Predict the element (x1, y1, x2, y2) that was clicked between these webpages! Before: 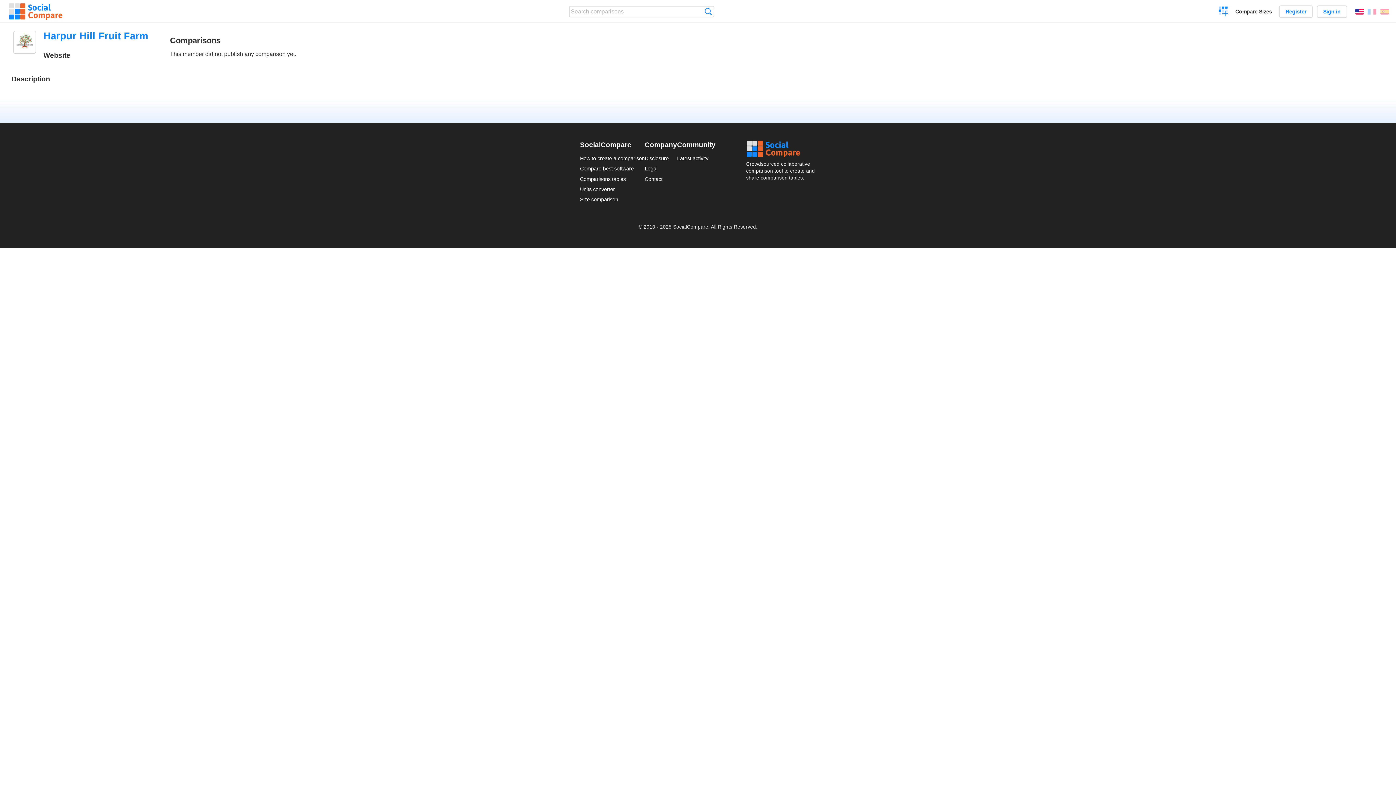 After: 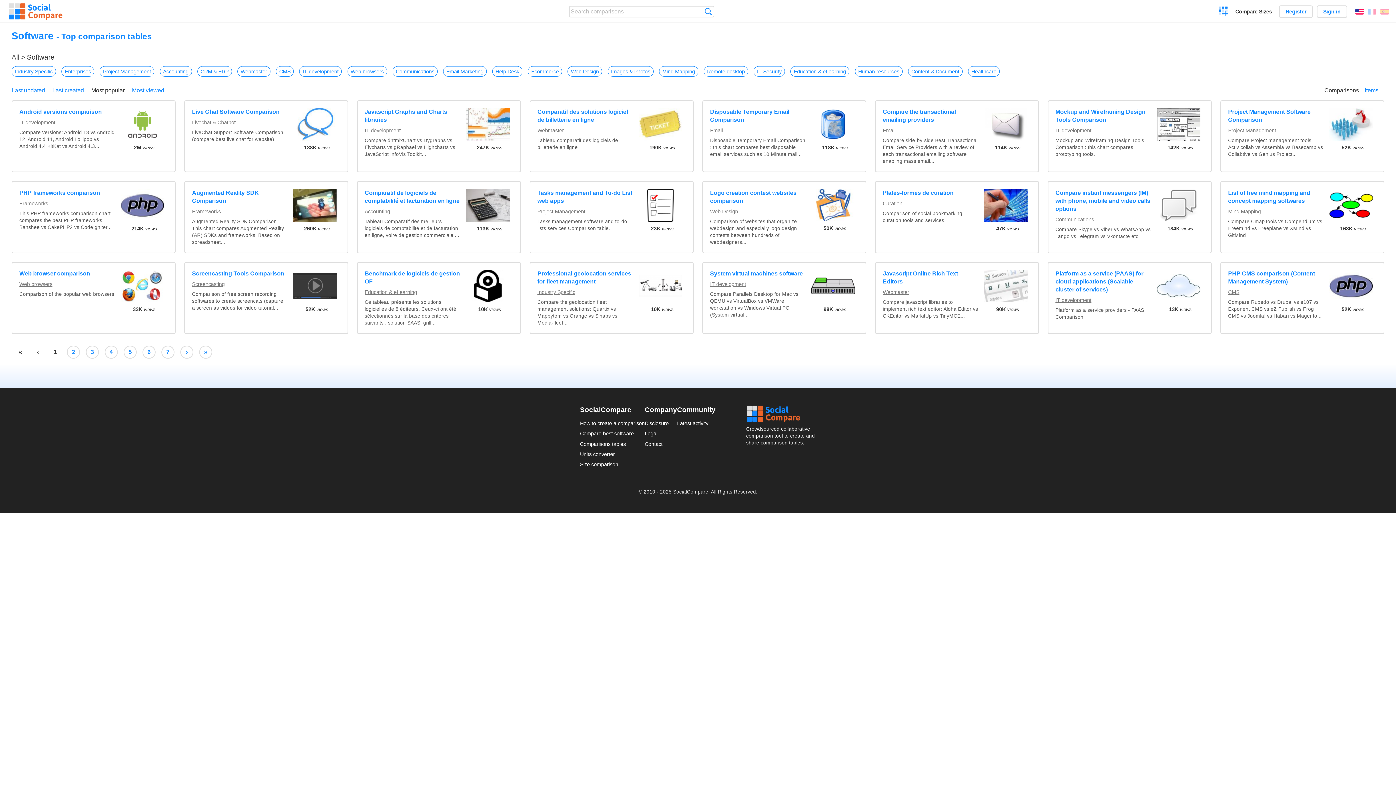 Action: bbox: (580, 165, 634, 171) label: Compare best software